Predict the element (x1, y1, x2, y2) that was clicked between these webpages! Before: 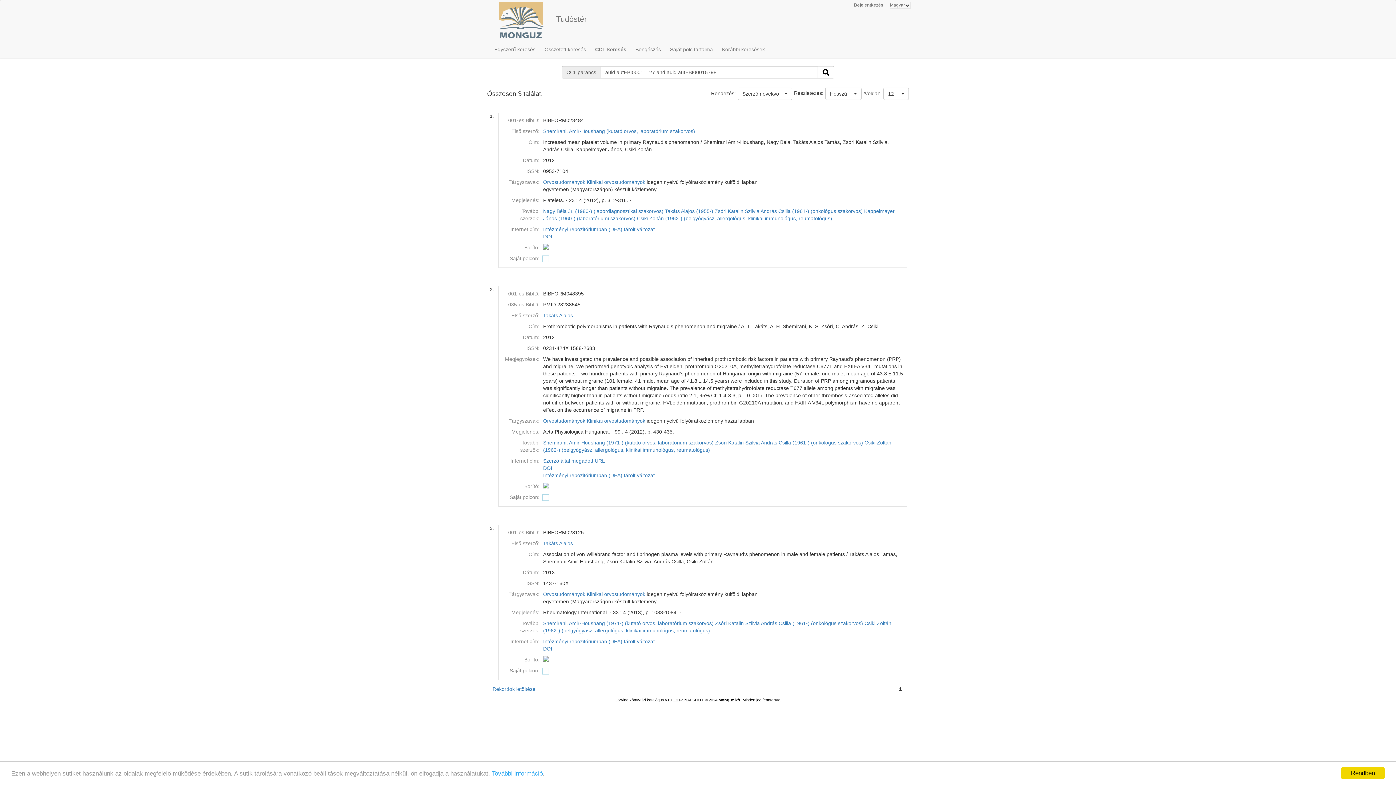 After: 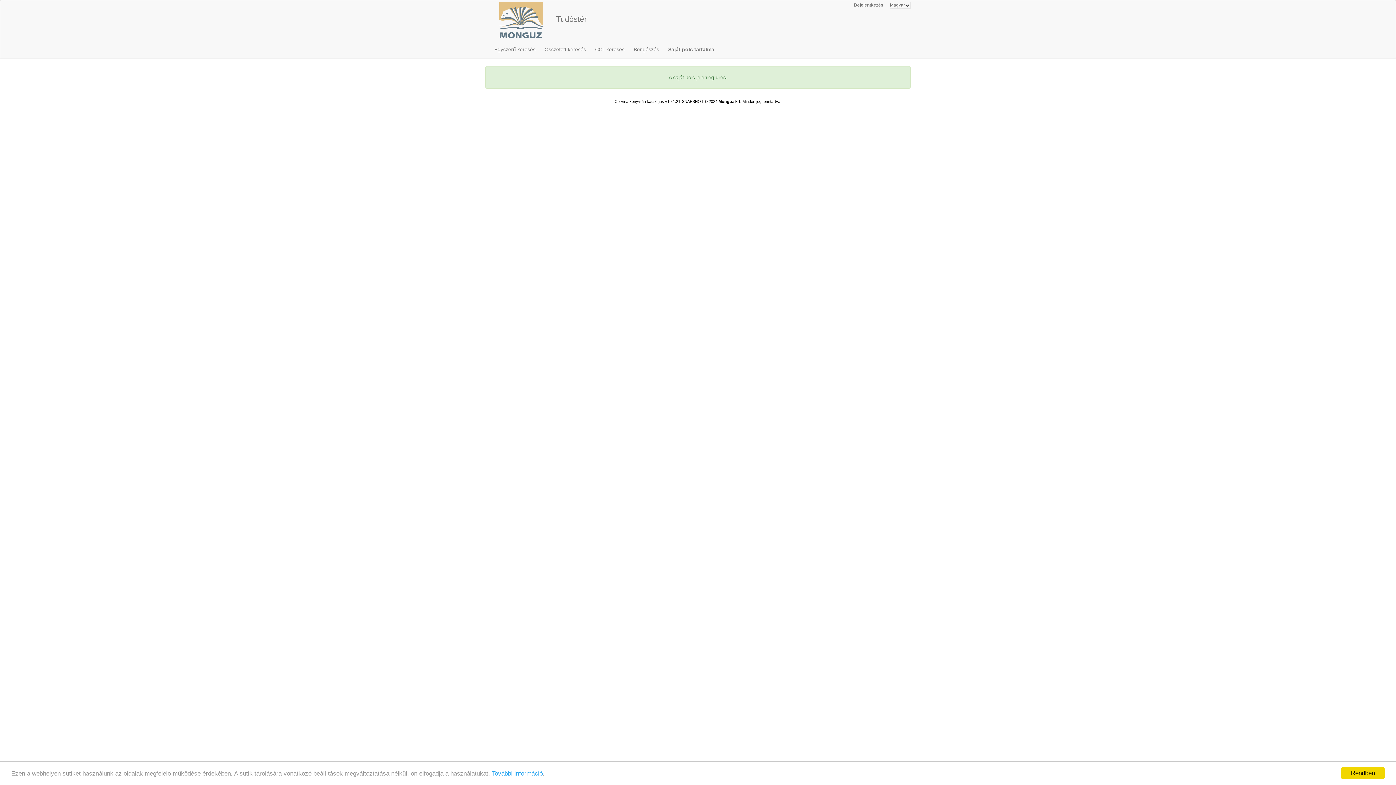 Action: bbox: (670, 40, 718, 58) label: Saját polc tartalma